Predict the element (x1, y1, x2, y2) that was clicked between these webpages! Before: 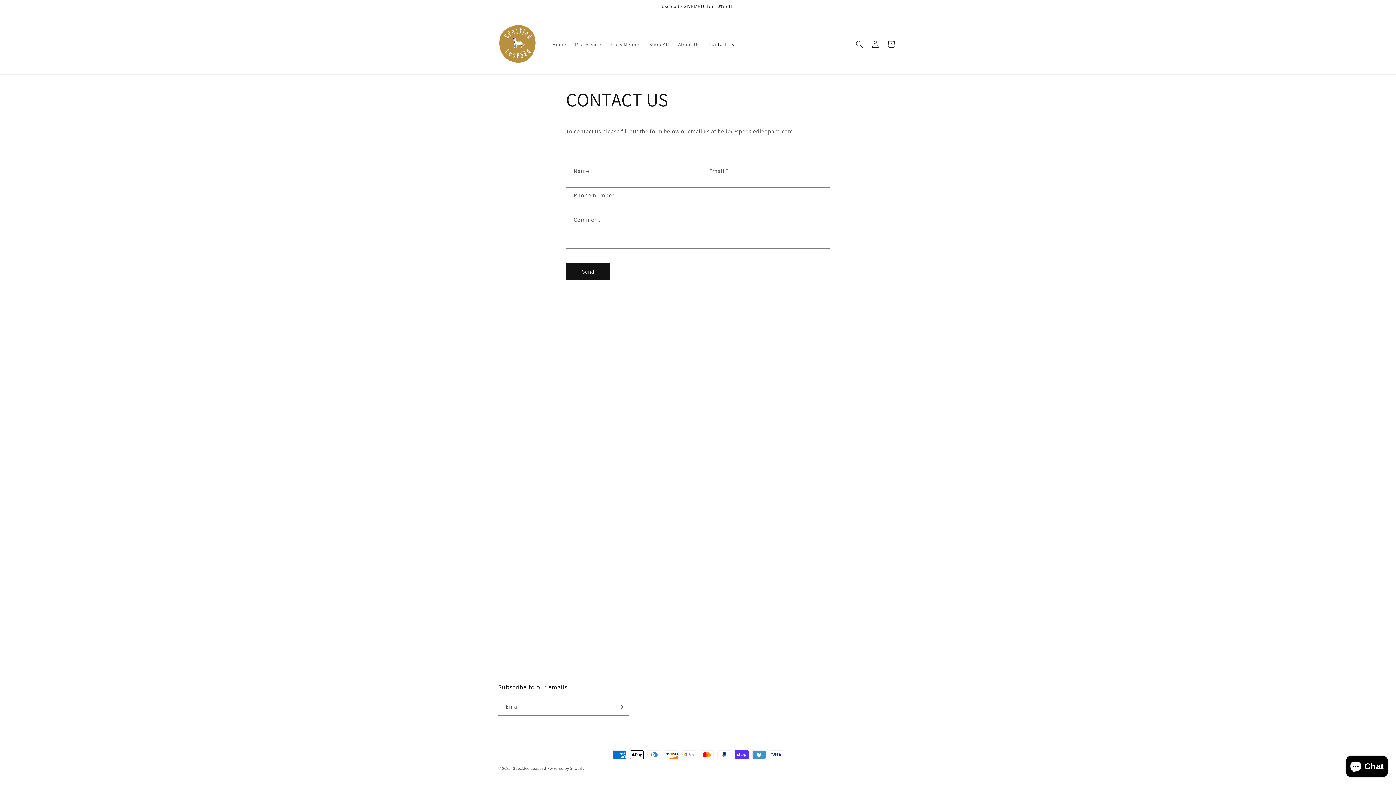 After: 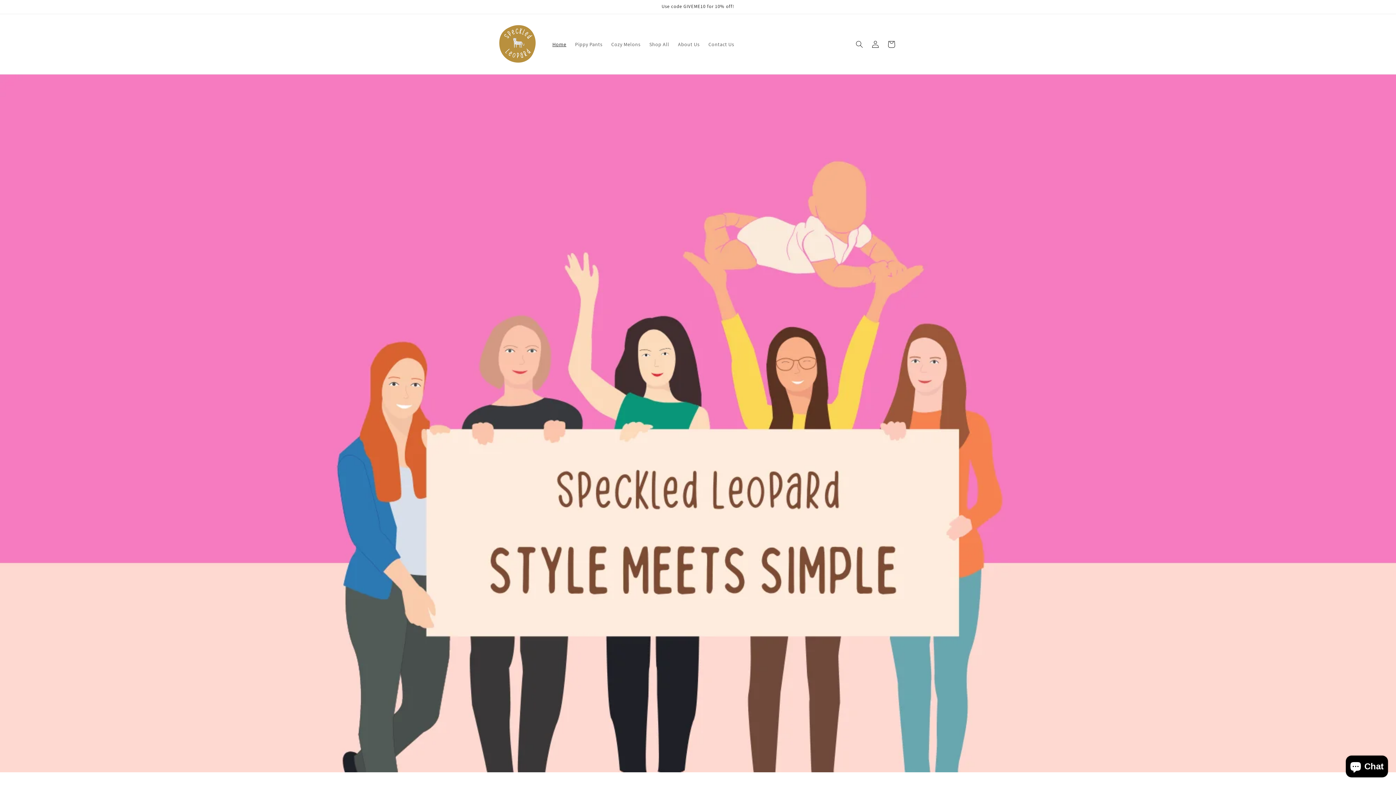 Action: bbox: (495, 21, 540, 66)